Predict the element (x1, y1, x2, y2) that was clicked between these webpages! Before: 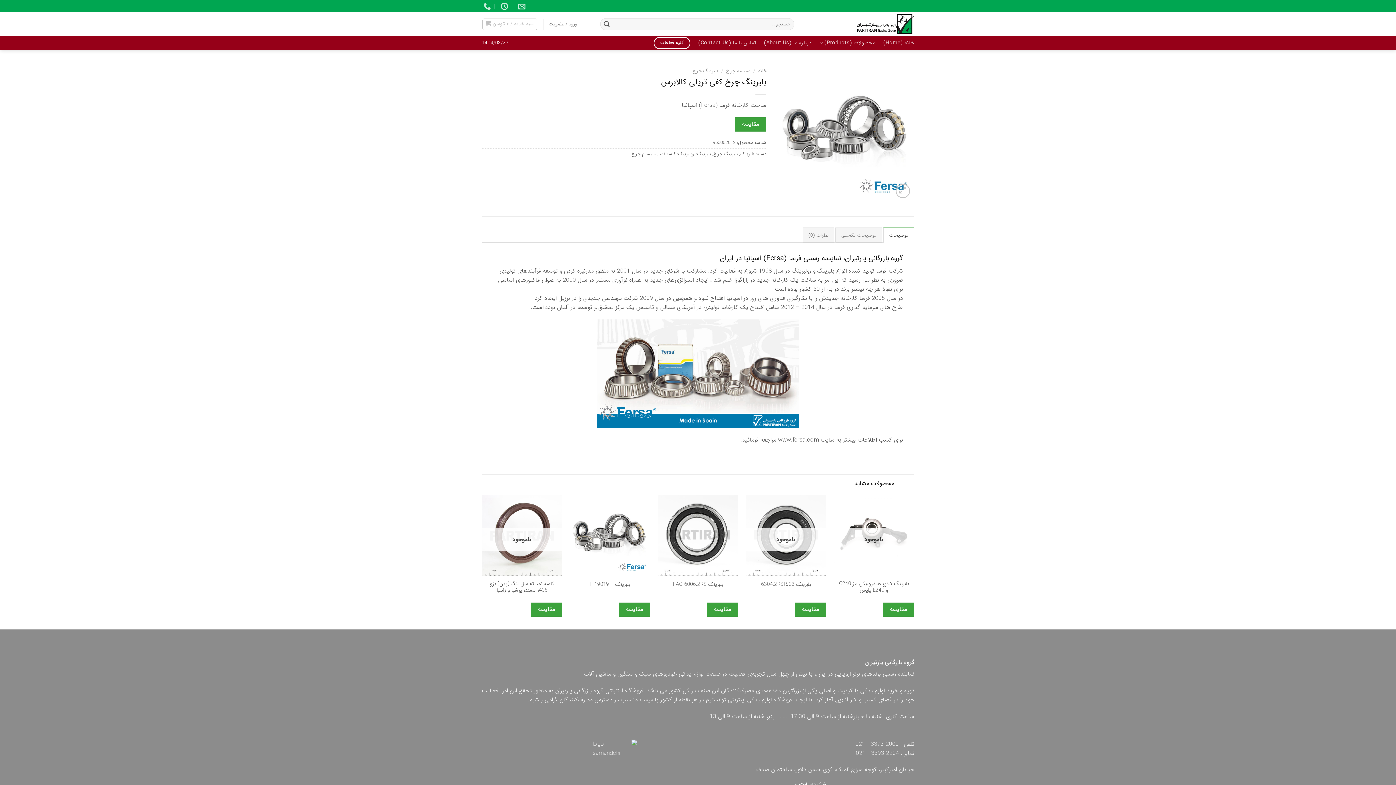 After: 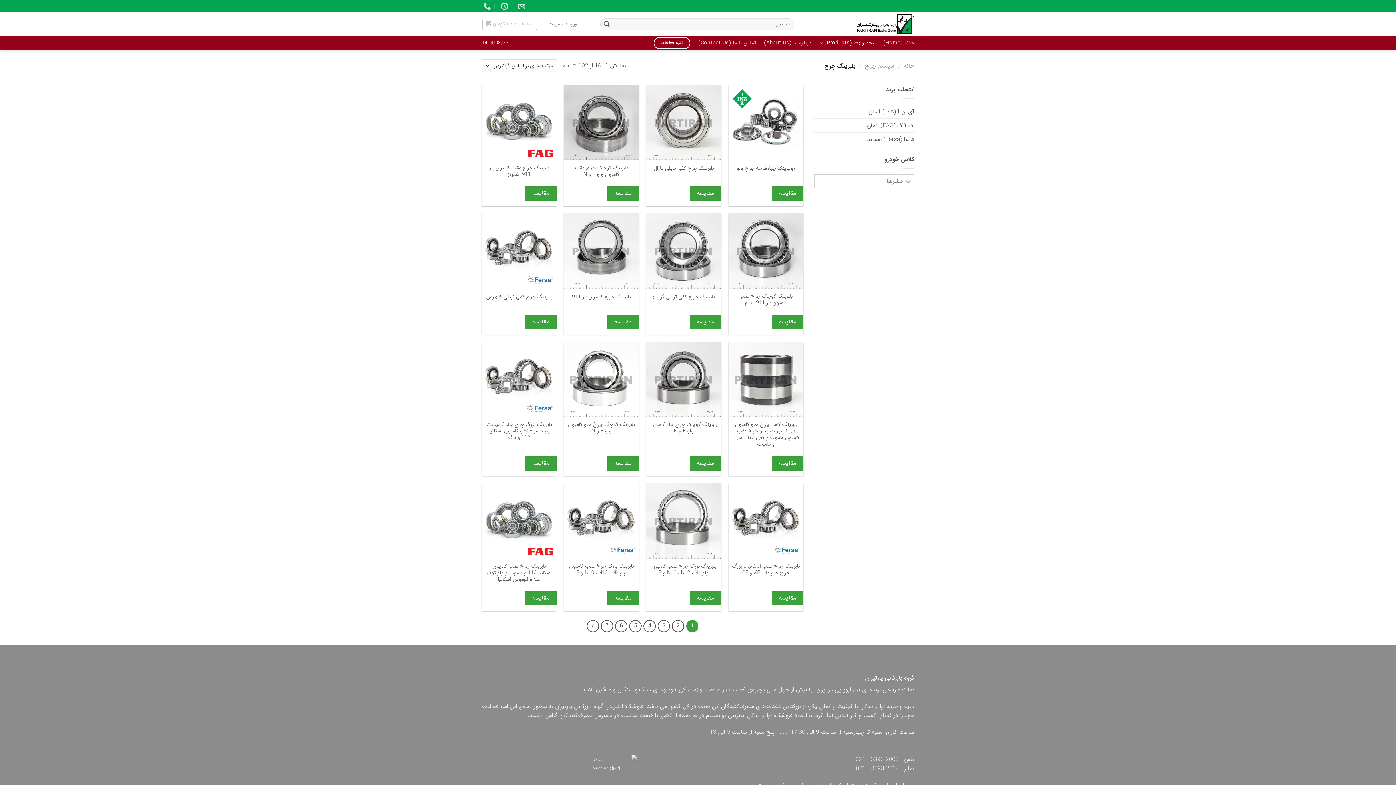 Action: bbox: (692, 67, 718, 74) label: بلبرینگ چرخ